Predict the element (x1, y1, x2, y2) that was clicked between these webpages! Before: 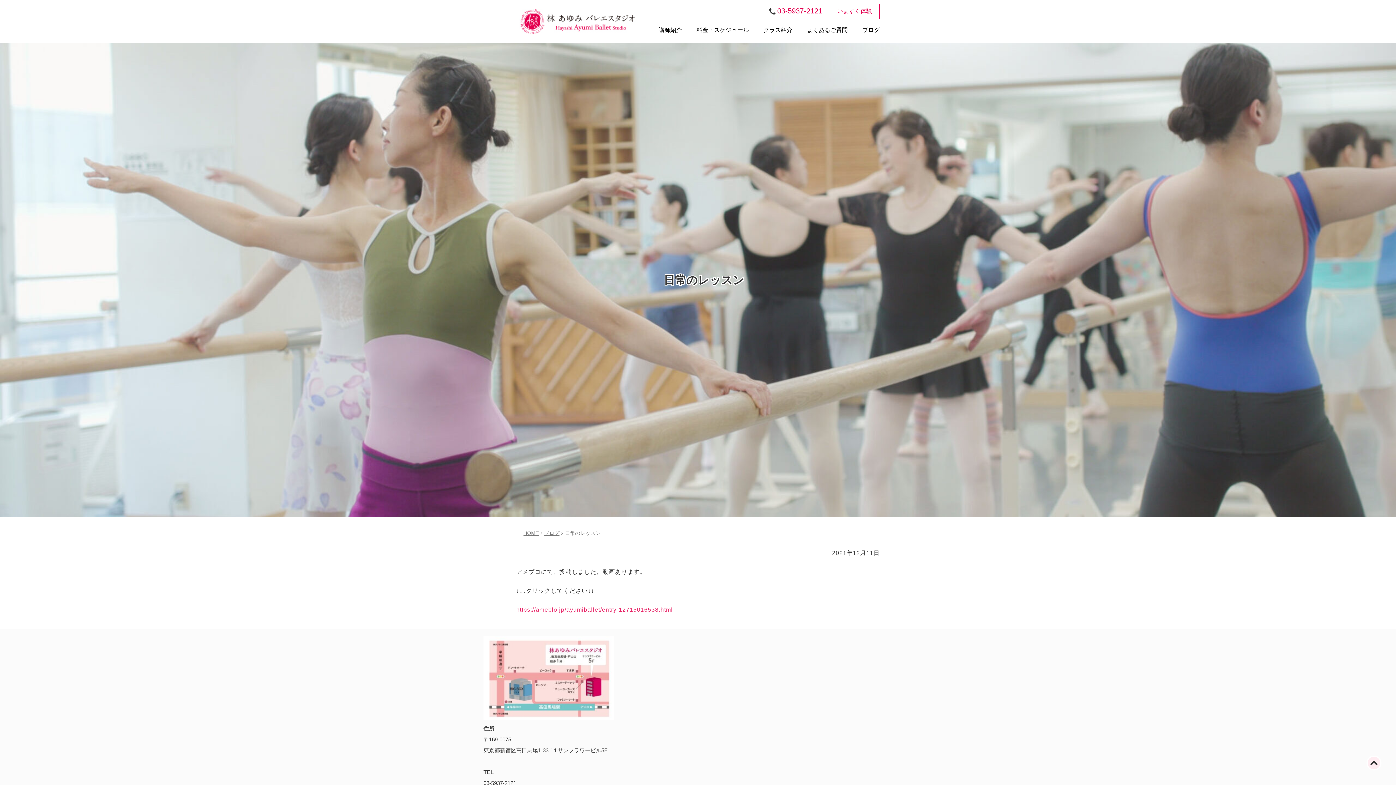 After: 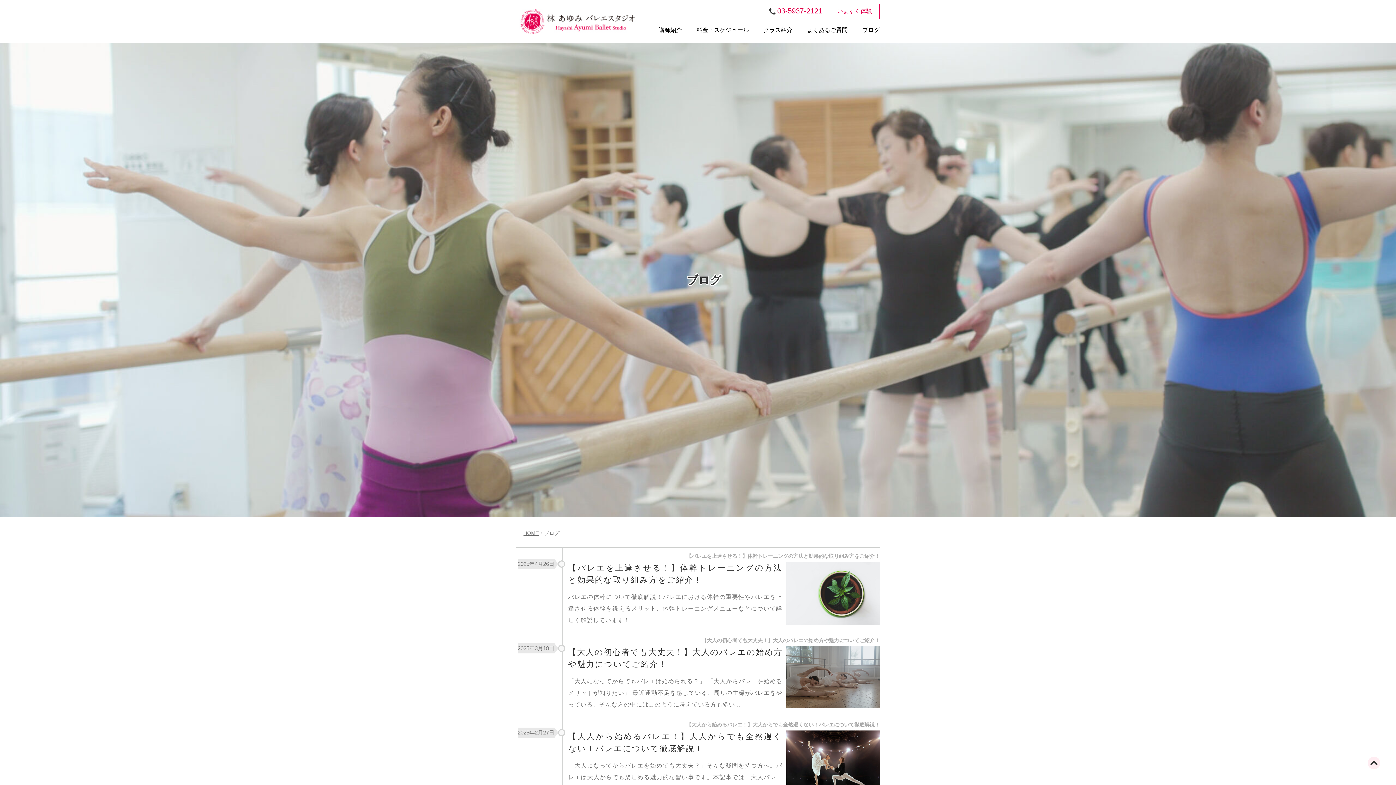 Action: bbox: (544, 530, 559, 536) label: ブログ